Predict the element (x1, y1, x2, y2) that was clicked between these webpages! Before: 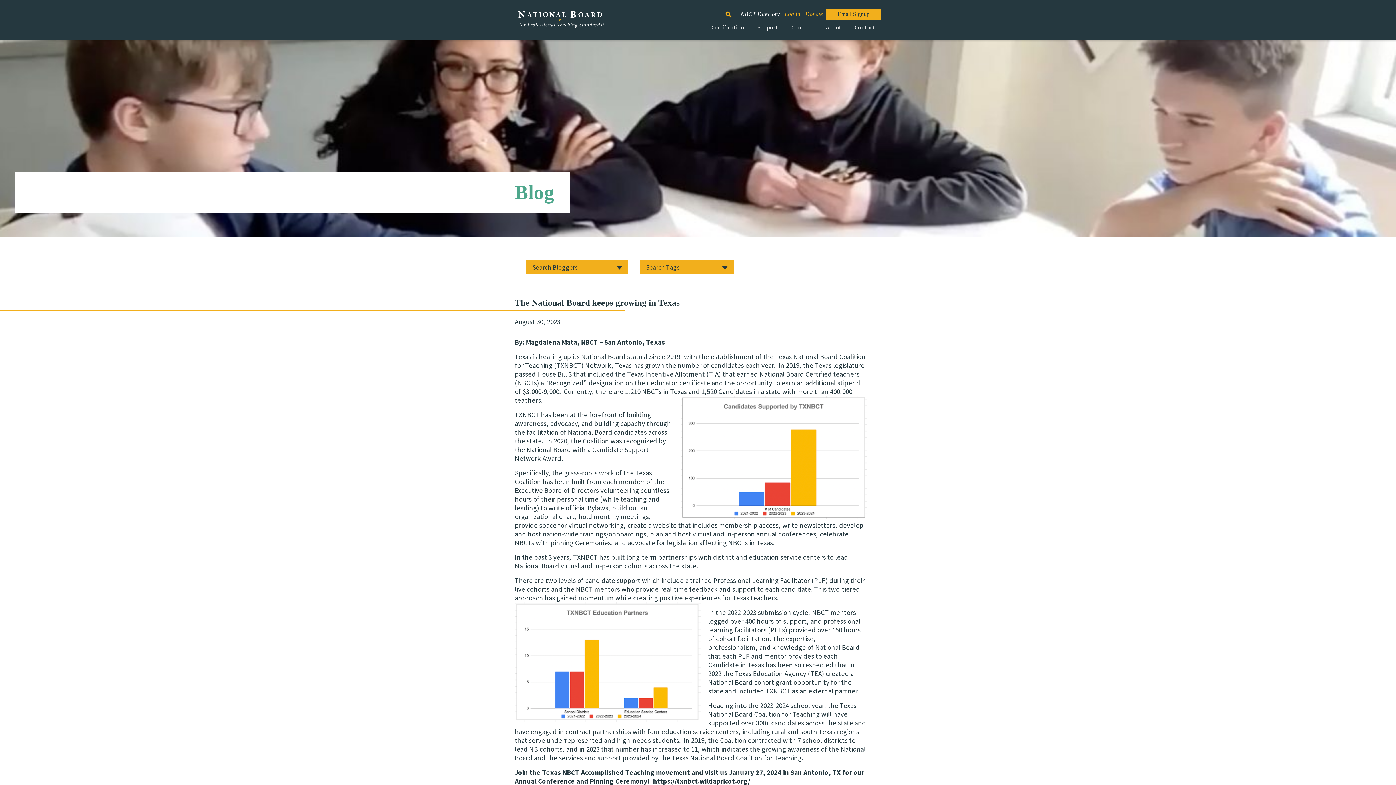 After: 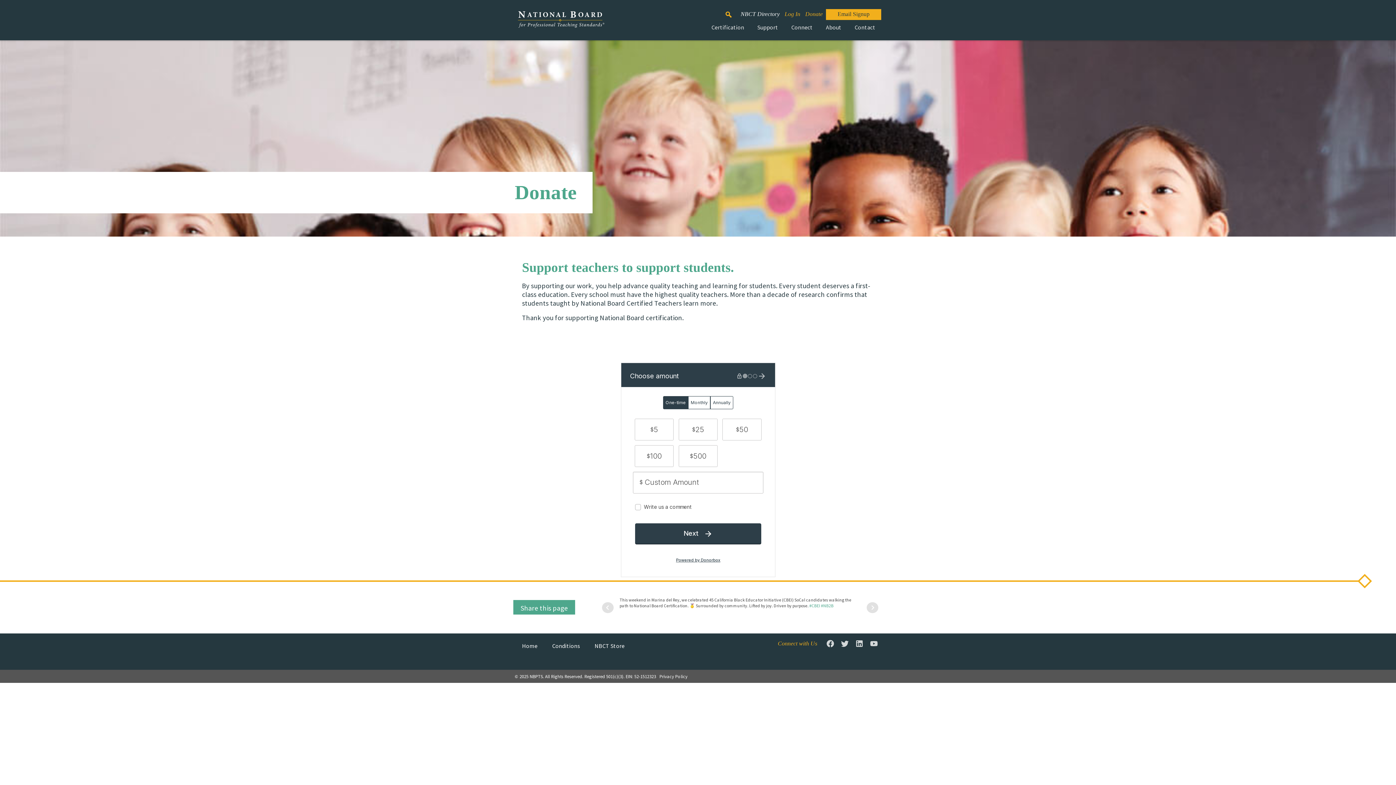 Action: bbox: (803, 6, 824, 22) label: Donate